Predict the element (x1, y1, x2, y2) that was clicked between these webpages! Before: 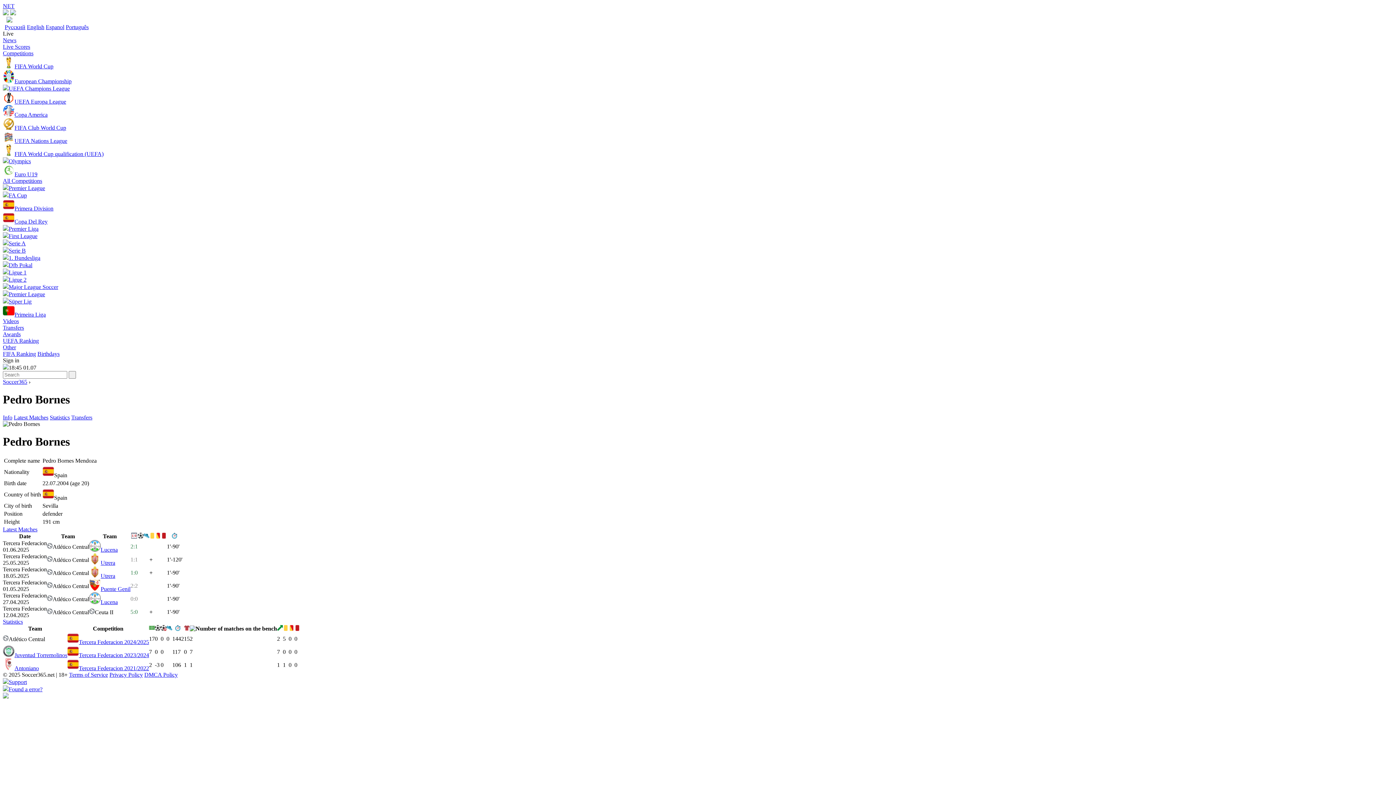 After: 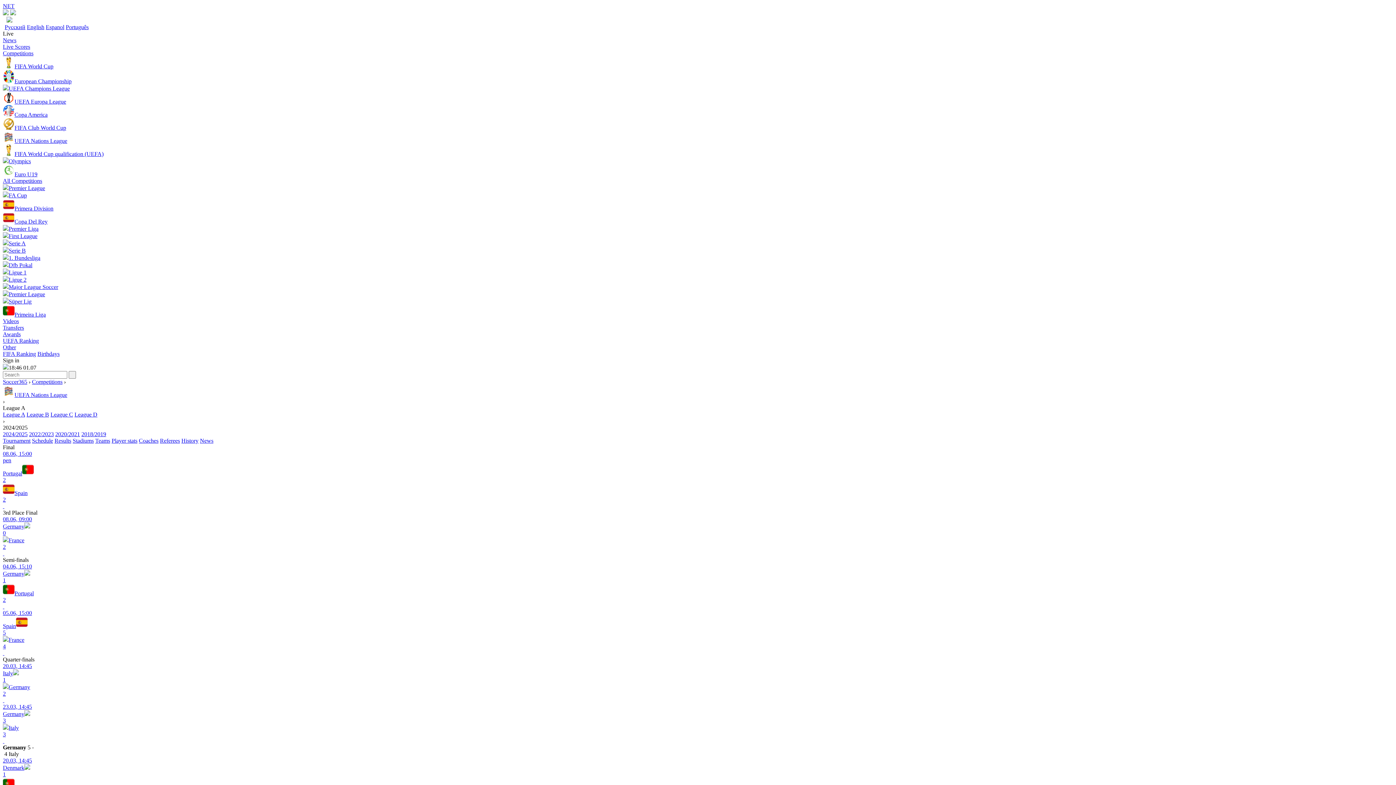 Action: bbox: (2, 131, 1393, 144) label: UEFA Nations League